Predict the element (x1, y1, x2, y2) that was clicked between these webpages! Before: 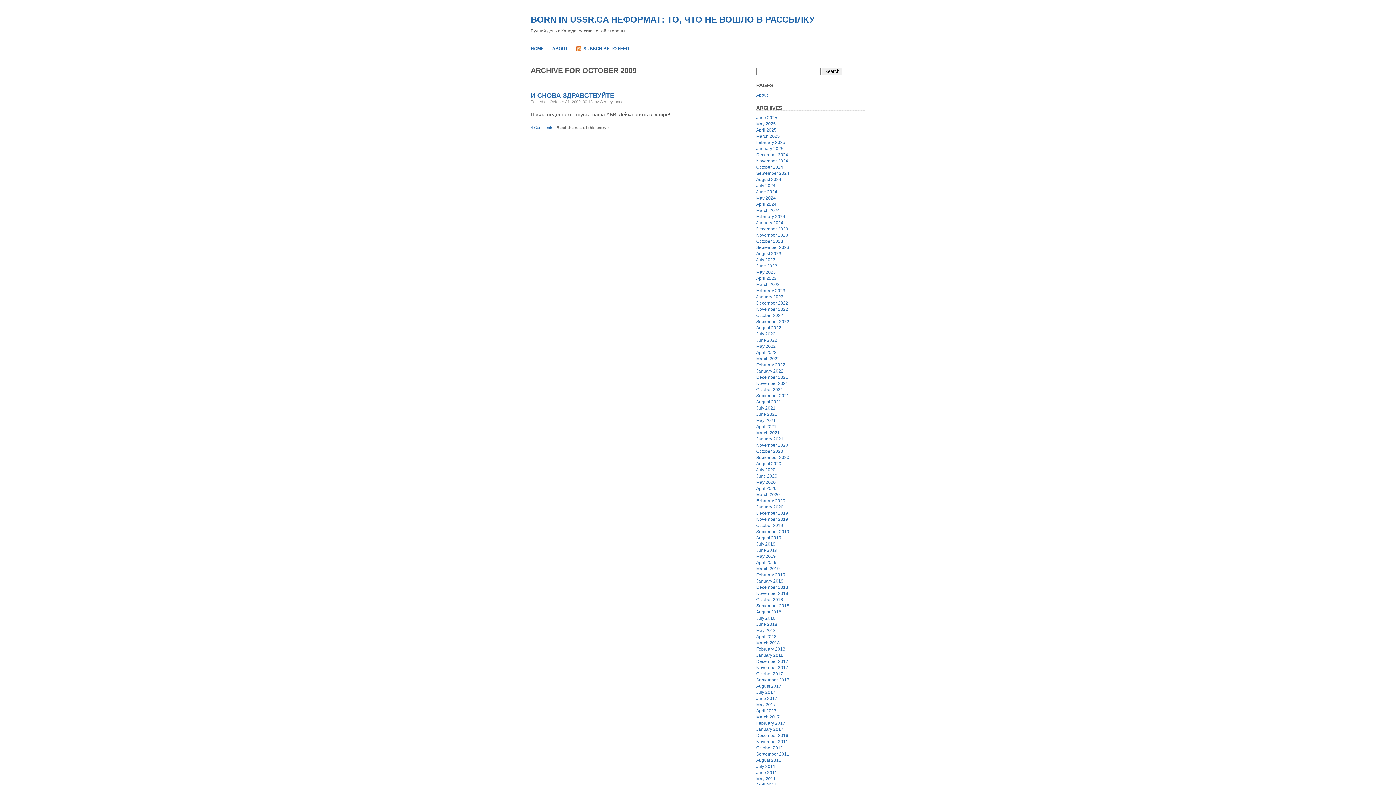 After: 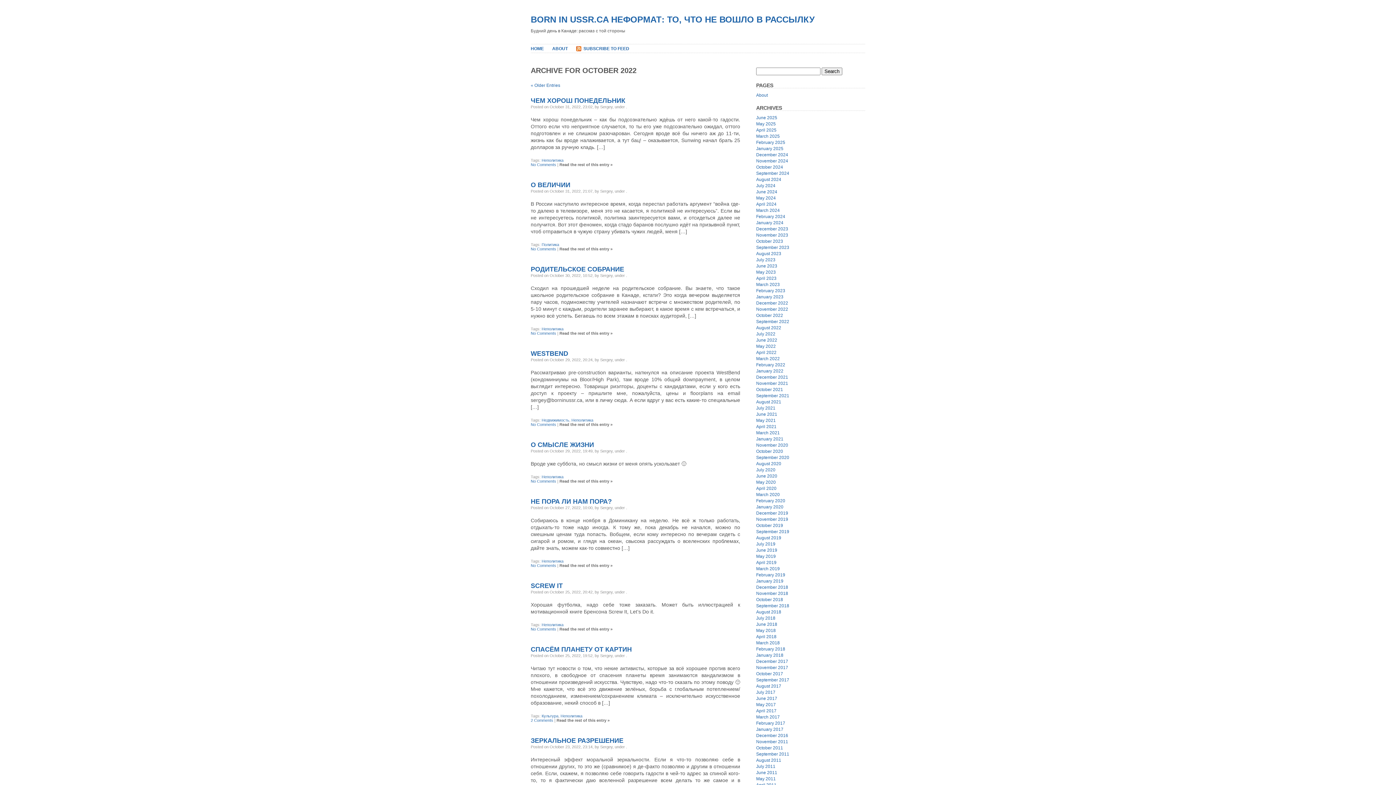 Action: label: October 2022 bbox: (756, 313, 783, 318)